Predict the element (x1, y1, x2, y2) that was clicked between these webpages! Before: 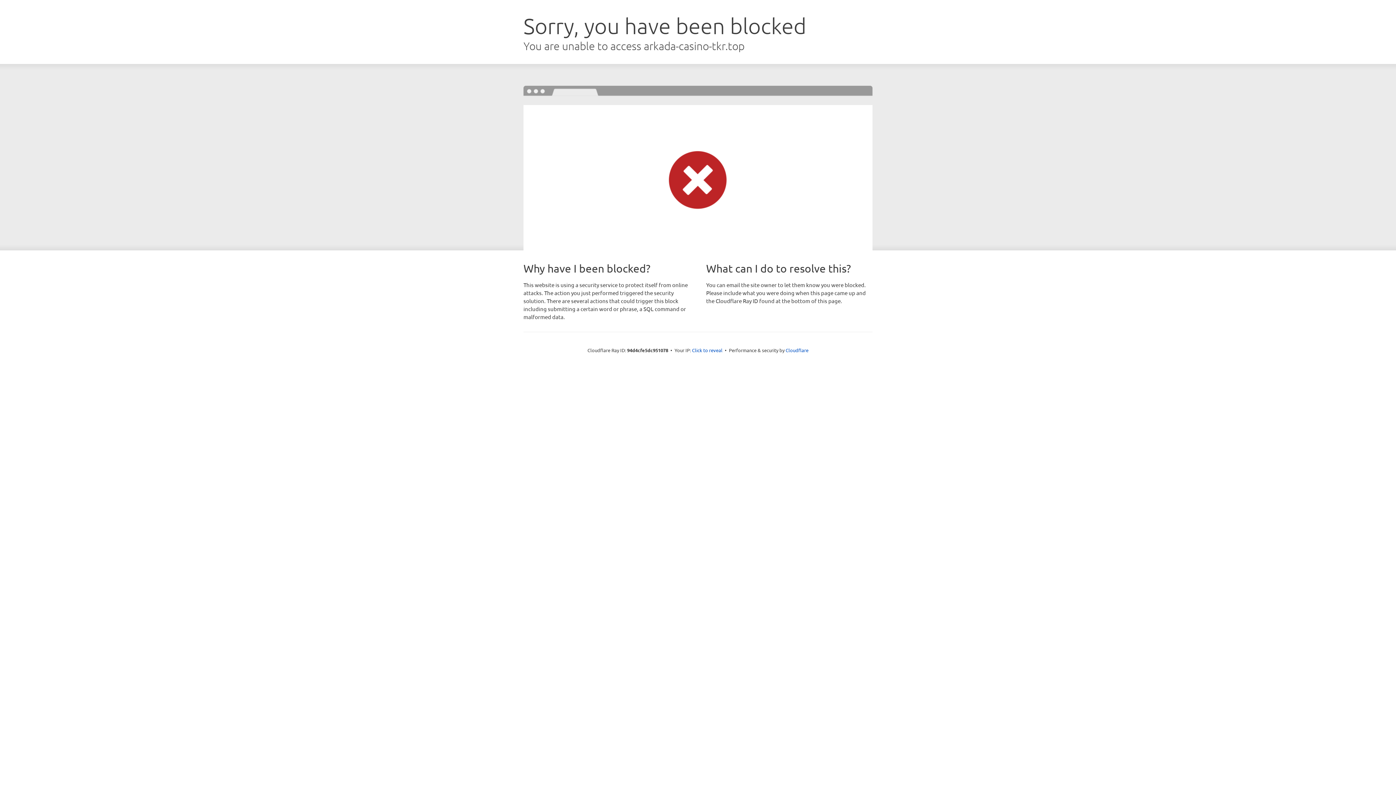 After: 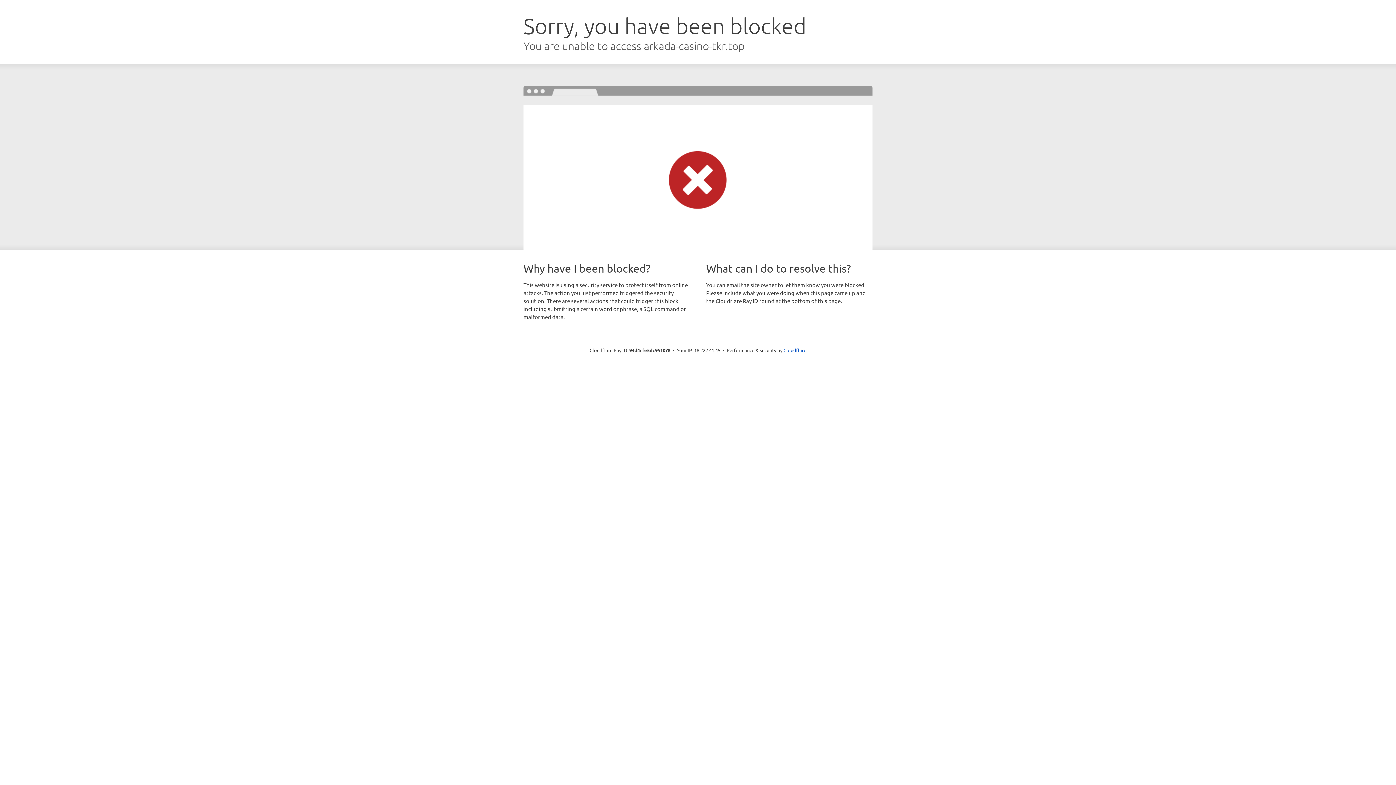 Action: bbox: (692, 346, 722, 353) label: Click to reveal